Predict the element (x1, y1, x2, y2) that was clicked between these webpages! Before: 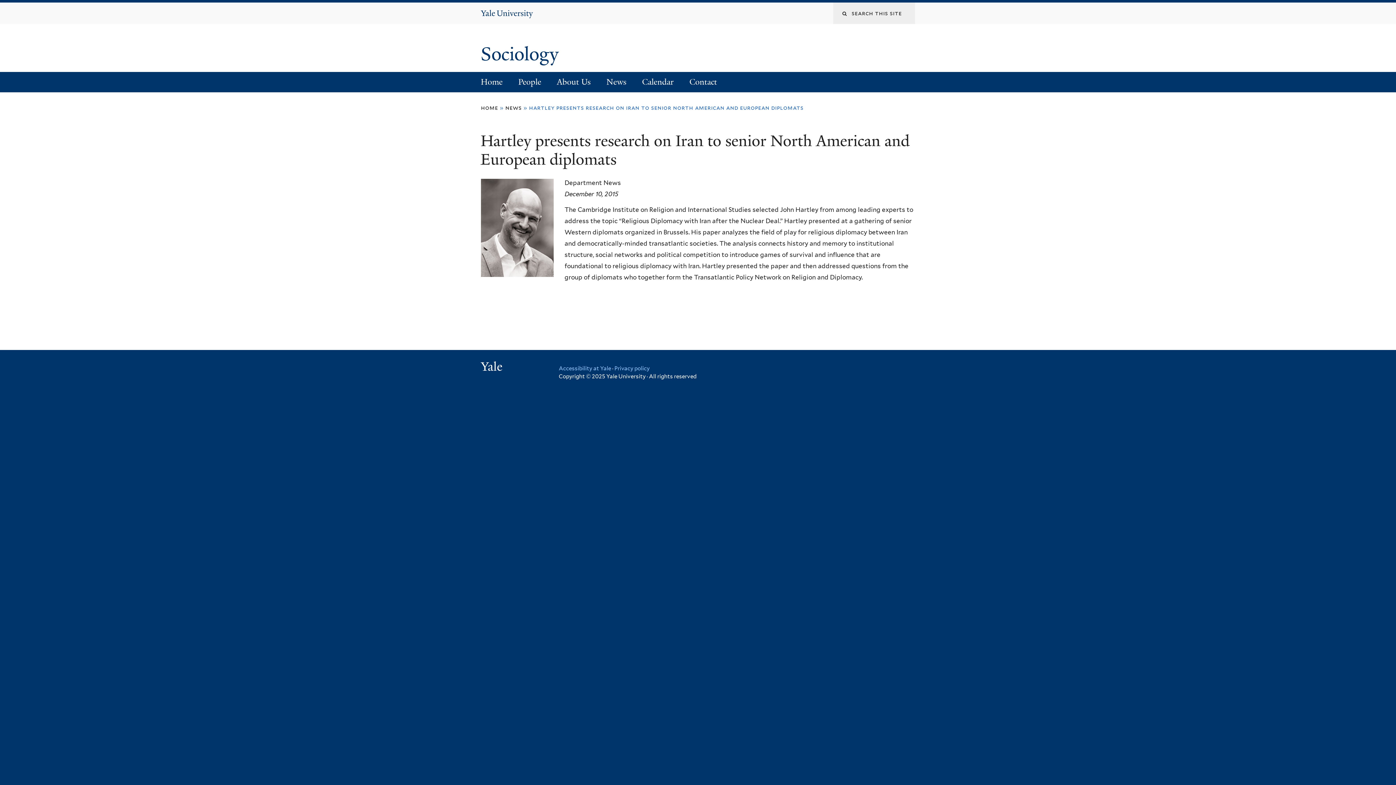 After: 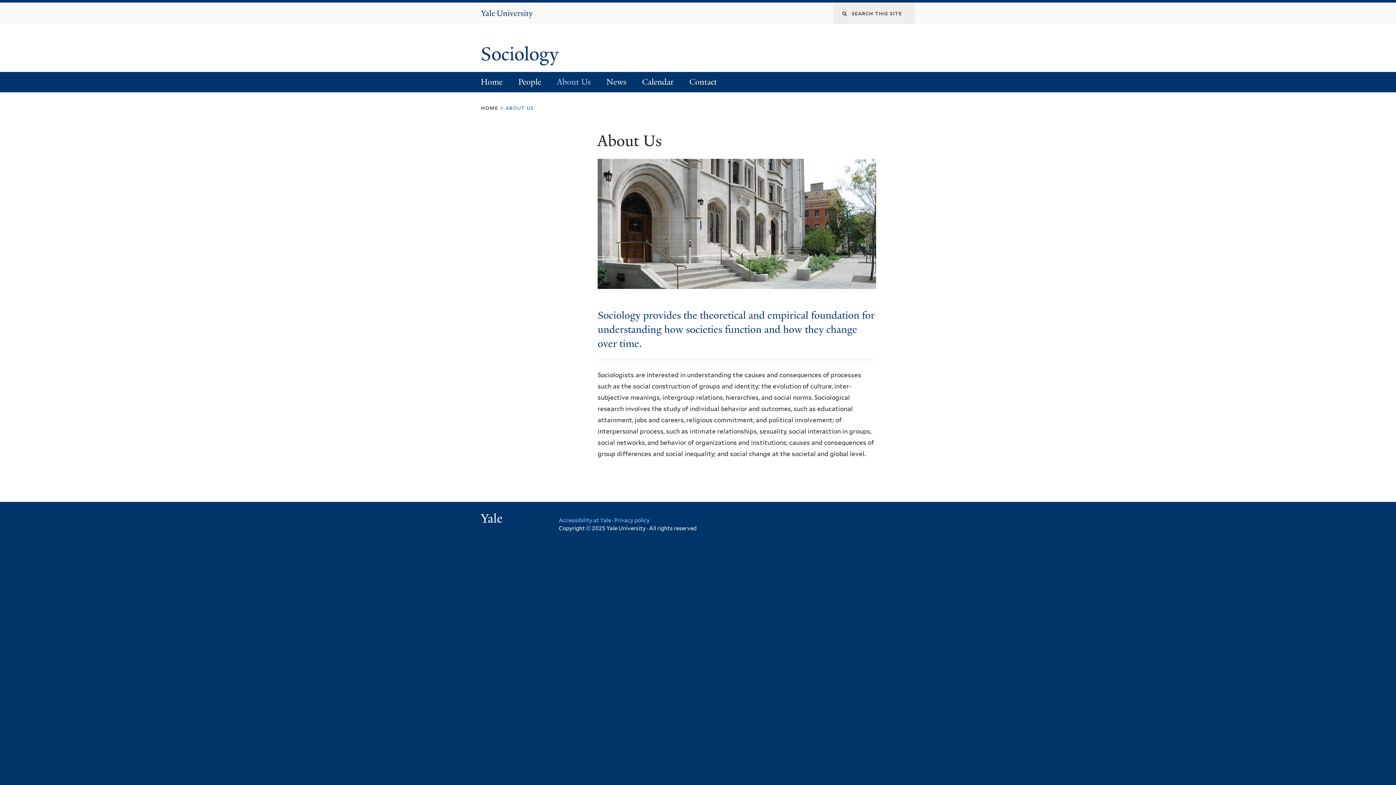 Action: bbox: (549, 71, 598, 92) label: About Us